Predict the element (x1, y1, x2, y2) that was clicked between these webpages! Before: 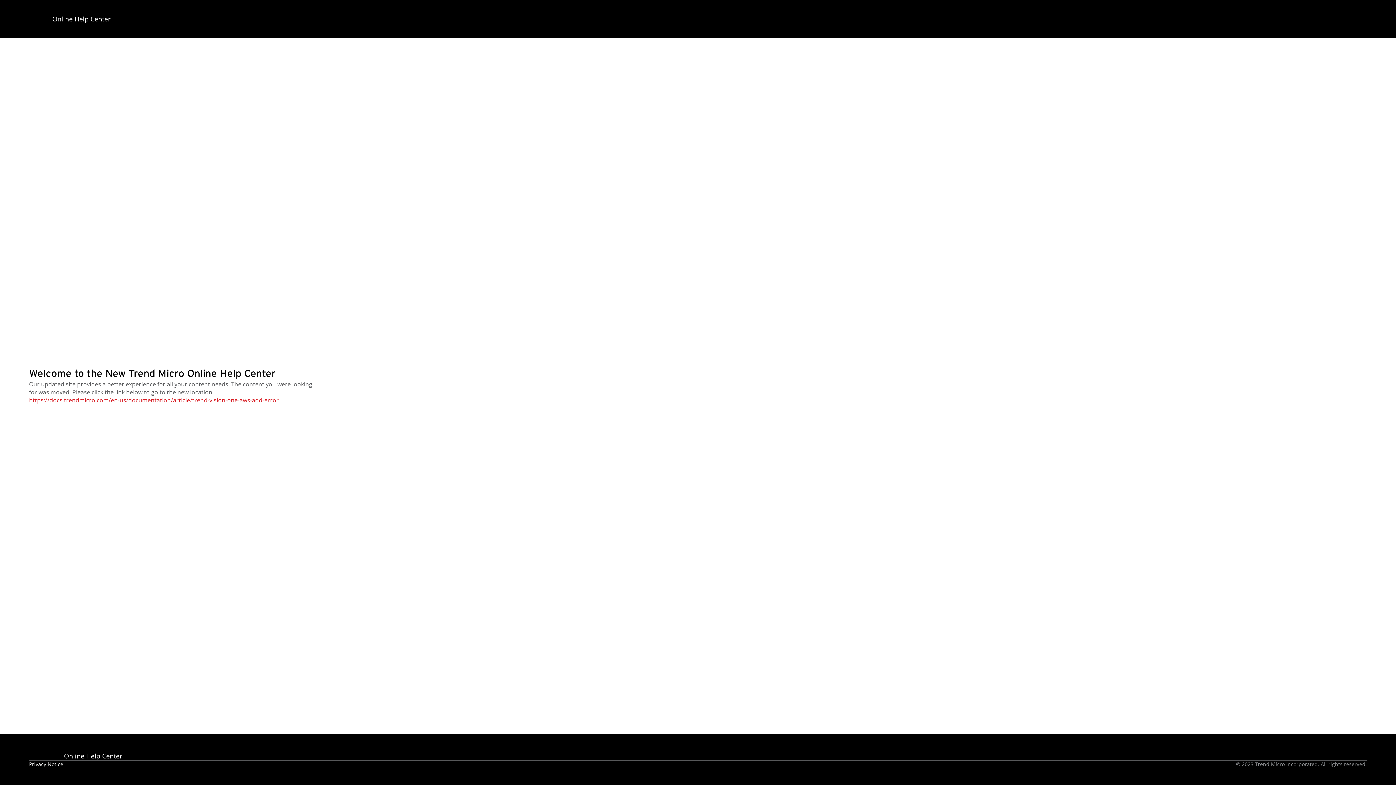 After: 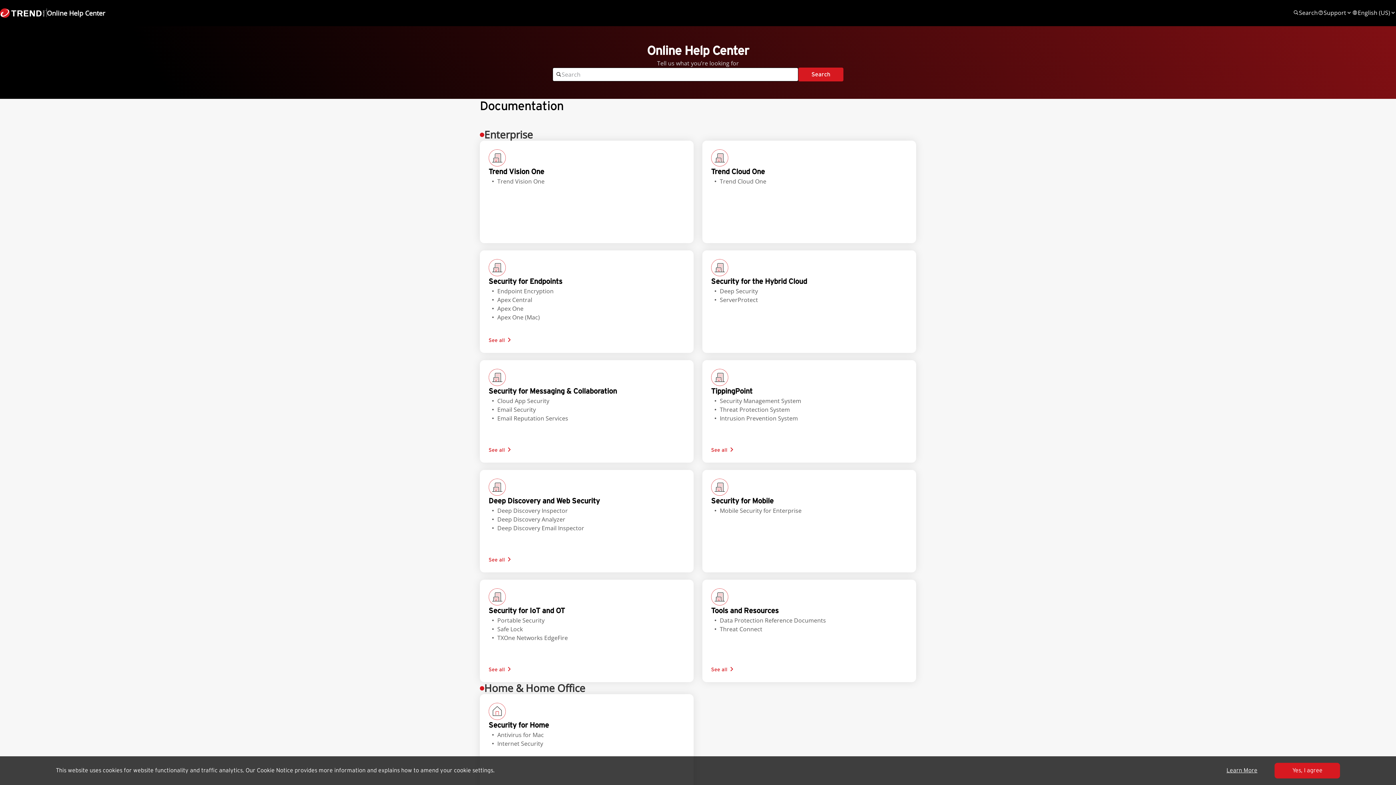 Action: label: Online Help Center bbox: (17, 14, 110, 23)